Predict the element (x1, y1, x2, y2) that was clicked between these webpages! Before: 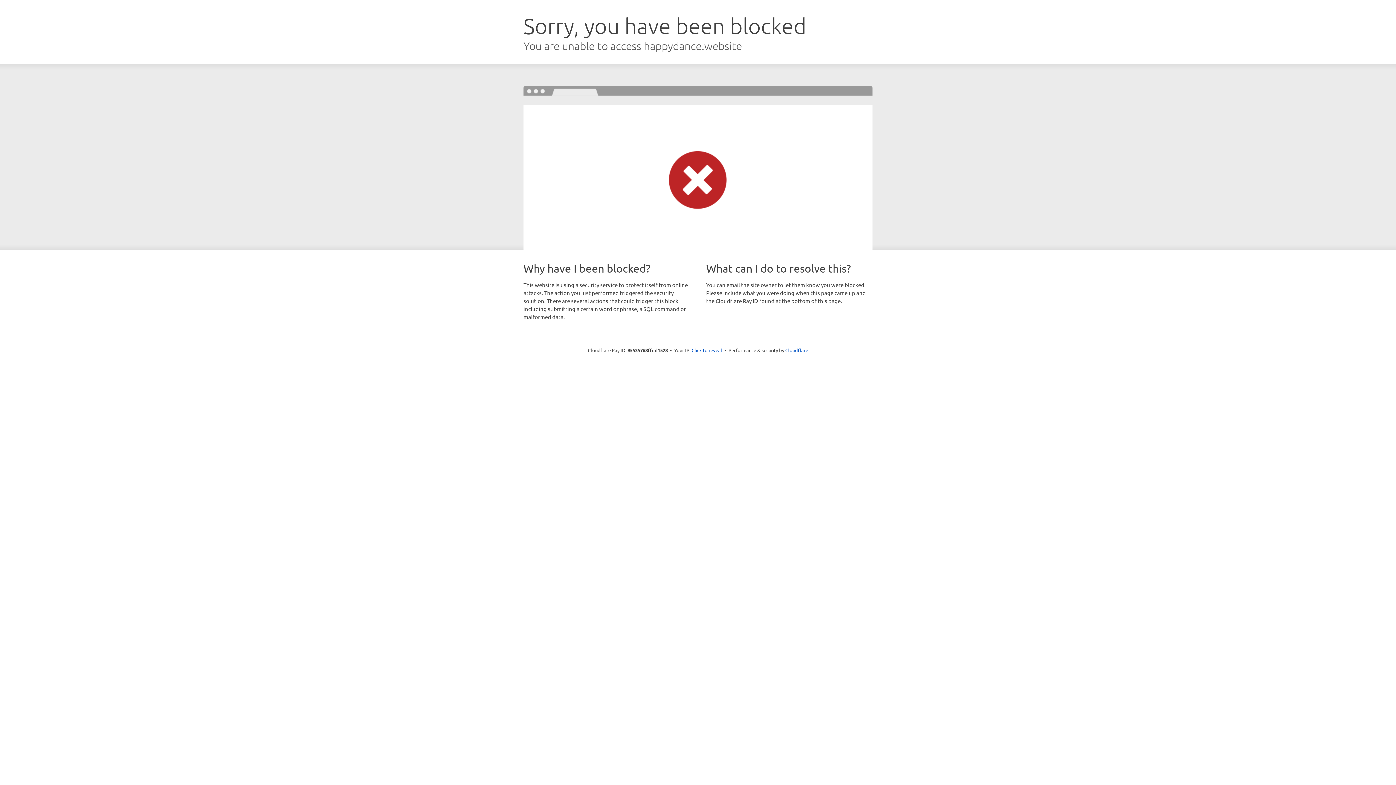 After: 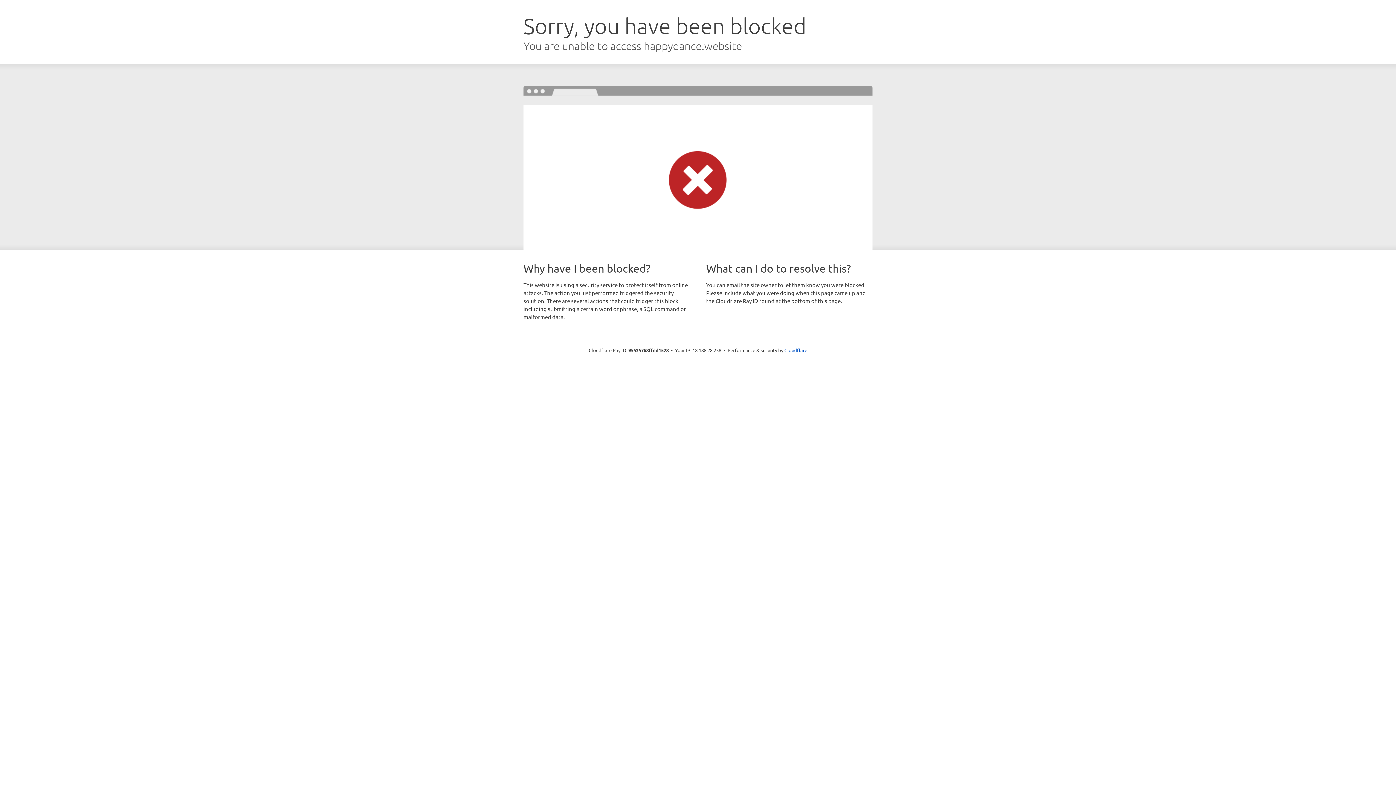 Action: label: Click to reveal bbox: (691, 346, 722, 353)